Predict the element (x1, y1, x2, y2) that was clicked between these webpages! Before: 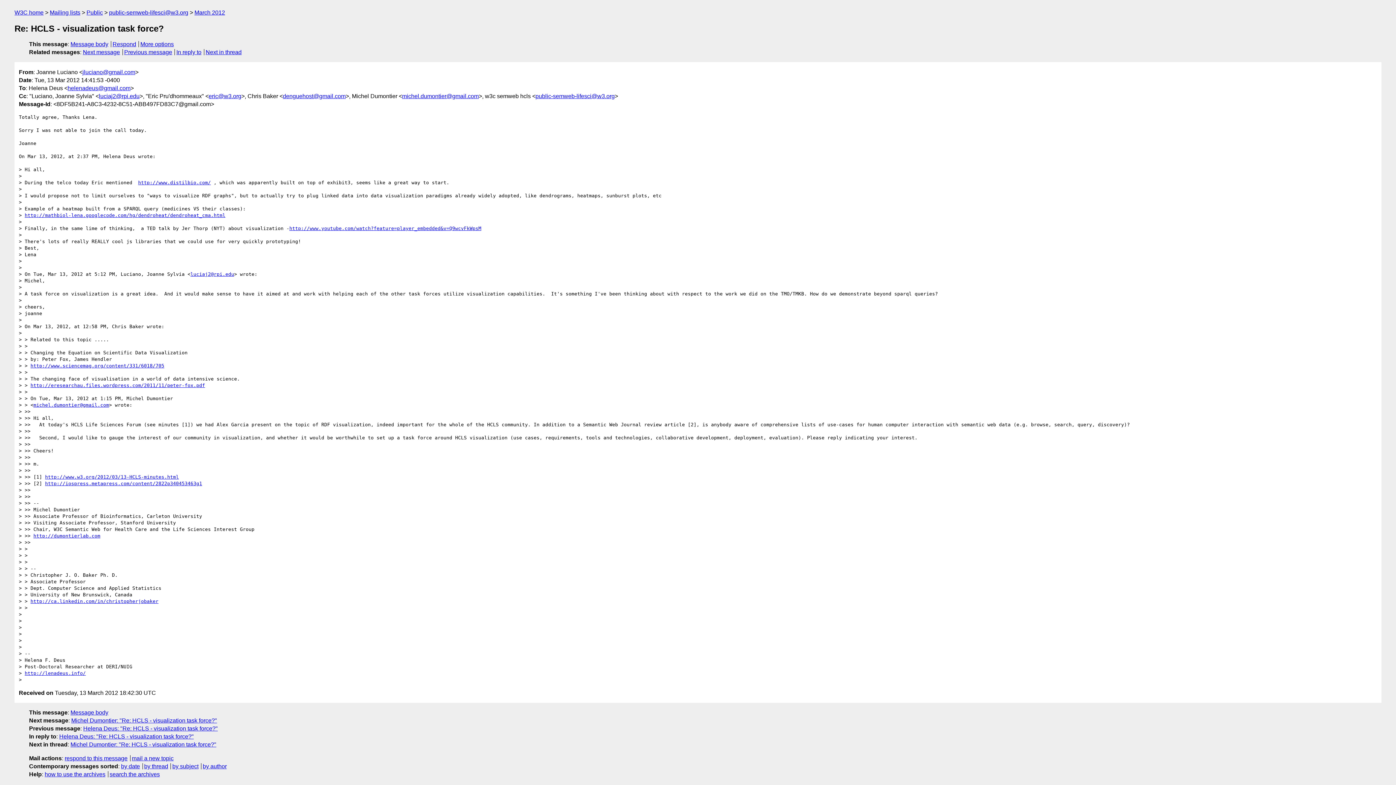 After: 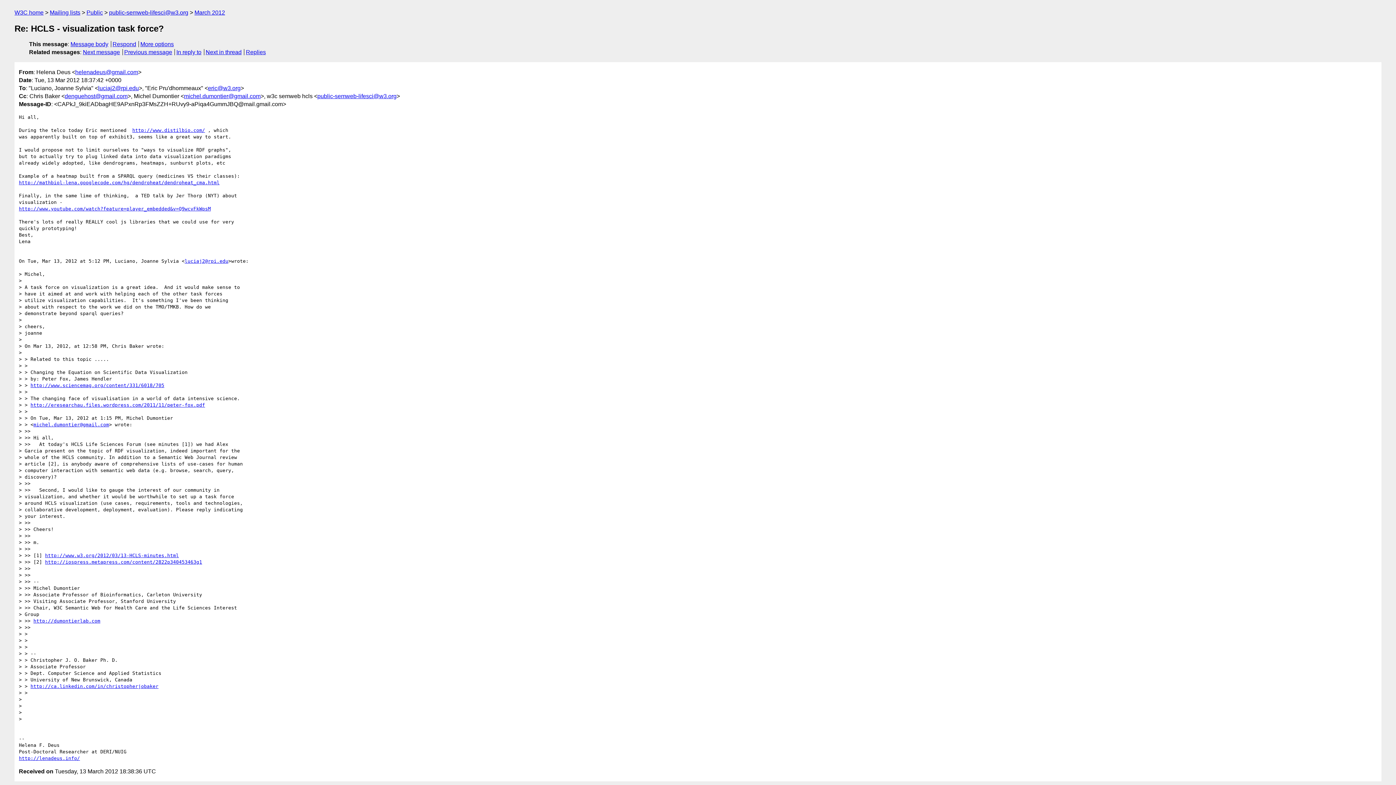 Action: label: Previous message bbox: (124, 49, 172, 55)